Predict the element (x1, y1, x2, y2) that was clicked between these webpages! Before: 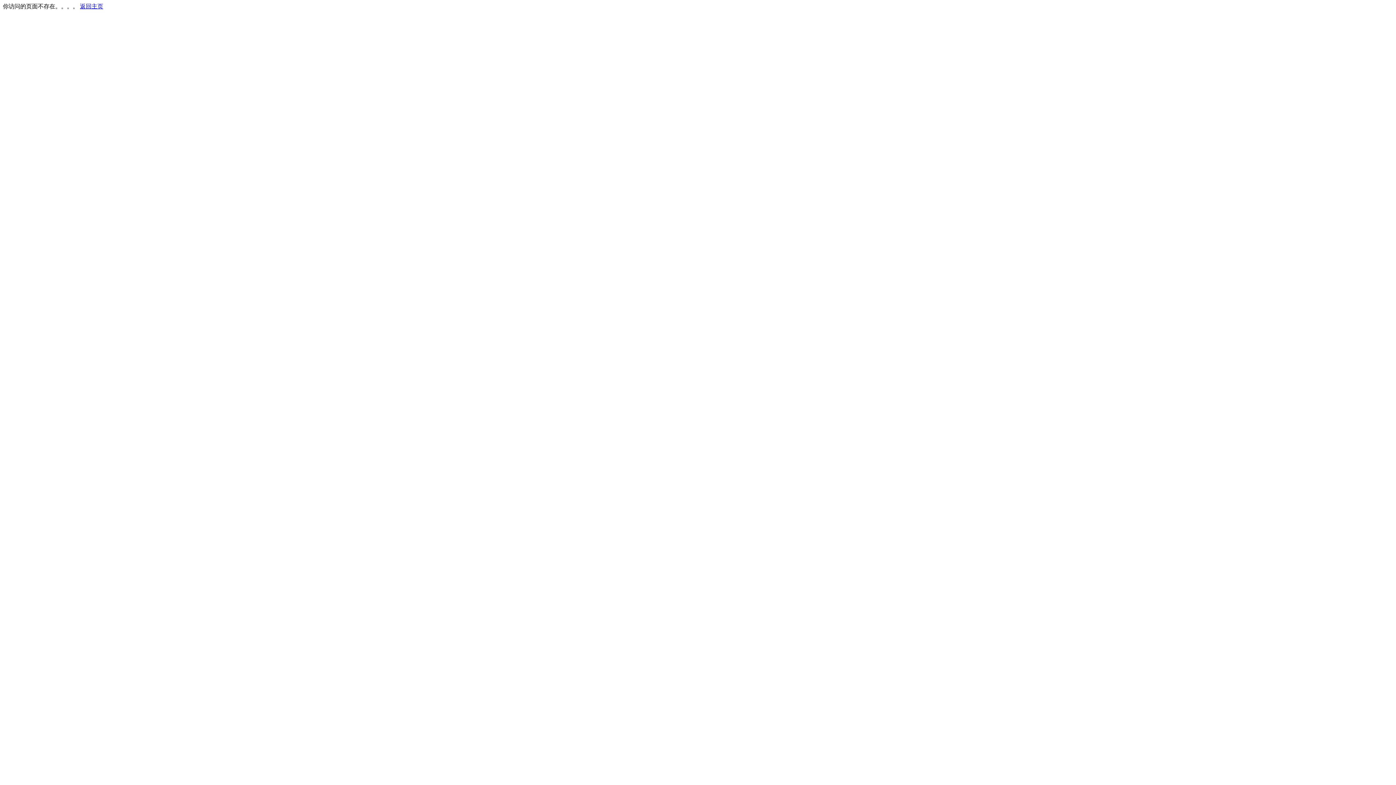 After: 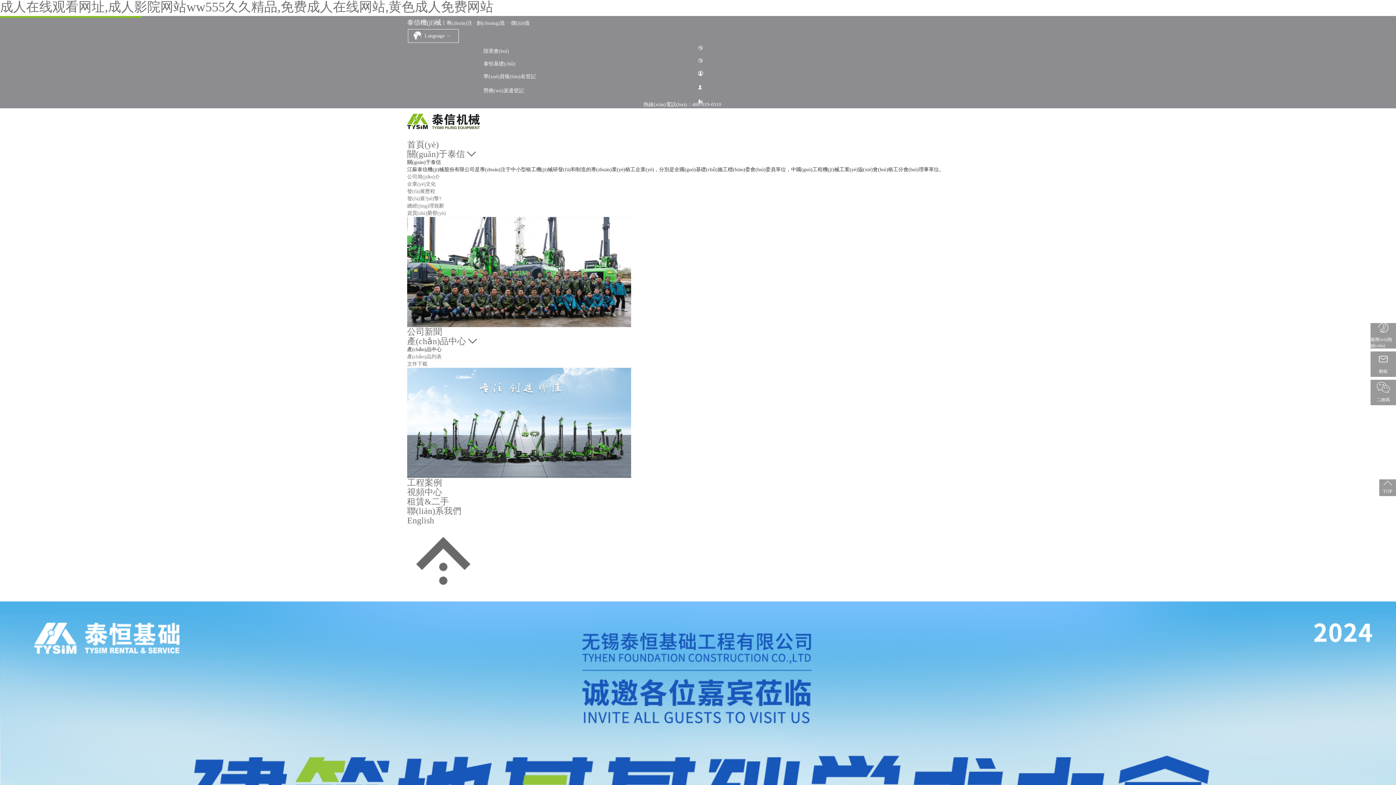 Action: bbox: (80, 3, 103, 9) label: 返回主页